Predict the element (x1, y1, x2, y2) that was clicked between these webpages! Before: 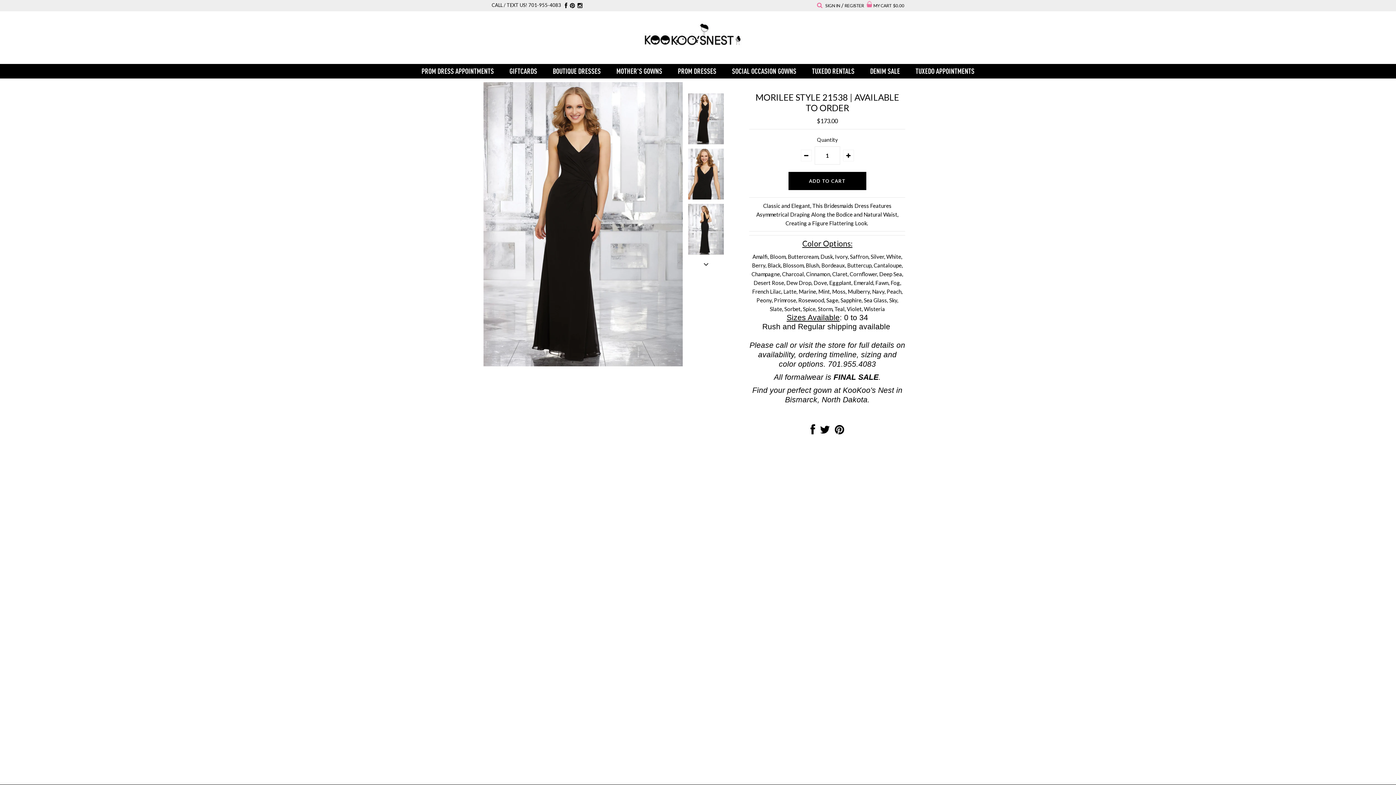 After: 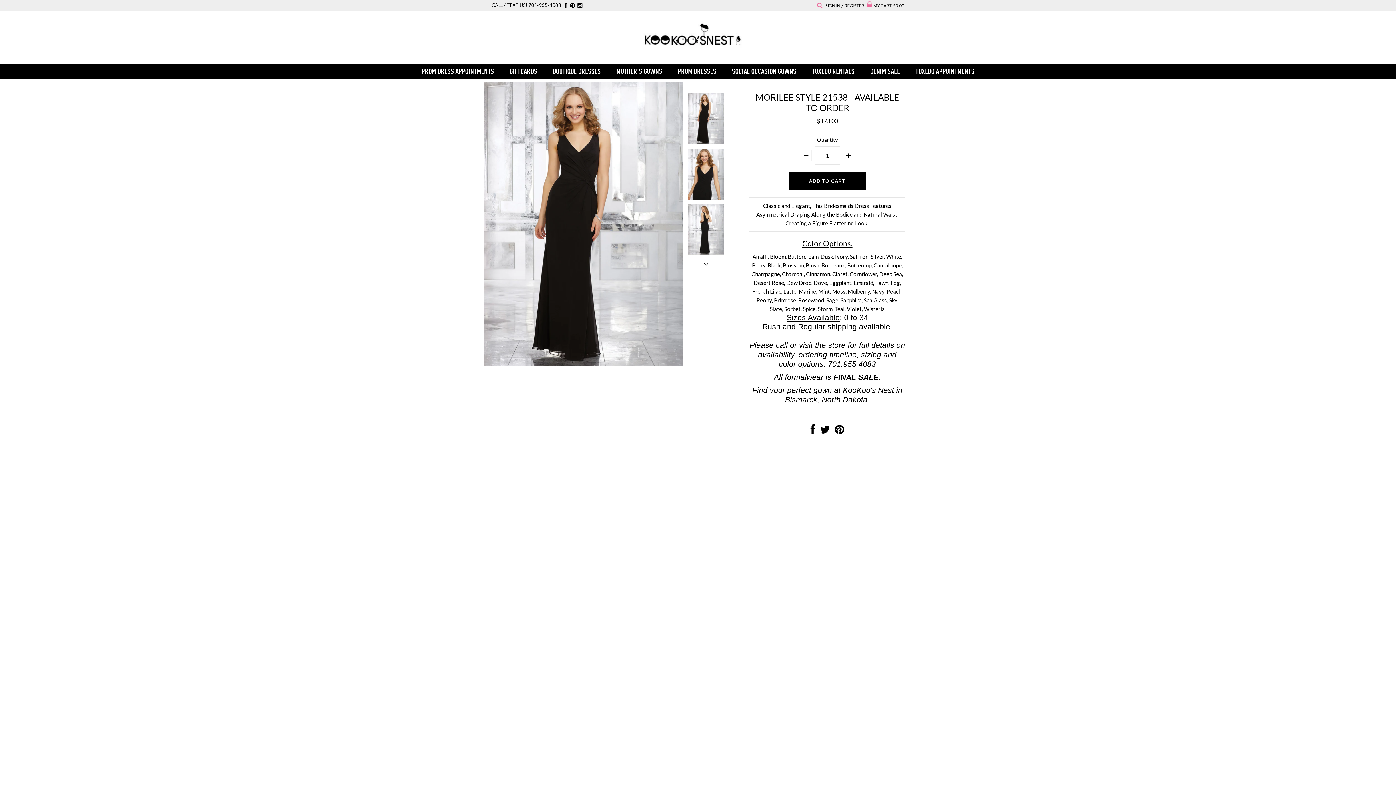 Action: bbox: (564, 1, 567, 9)